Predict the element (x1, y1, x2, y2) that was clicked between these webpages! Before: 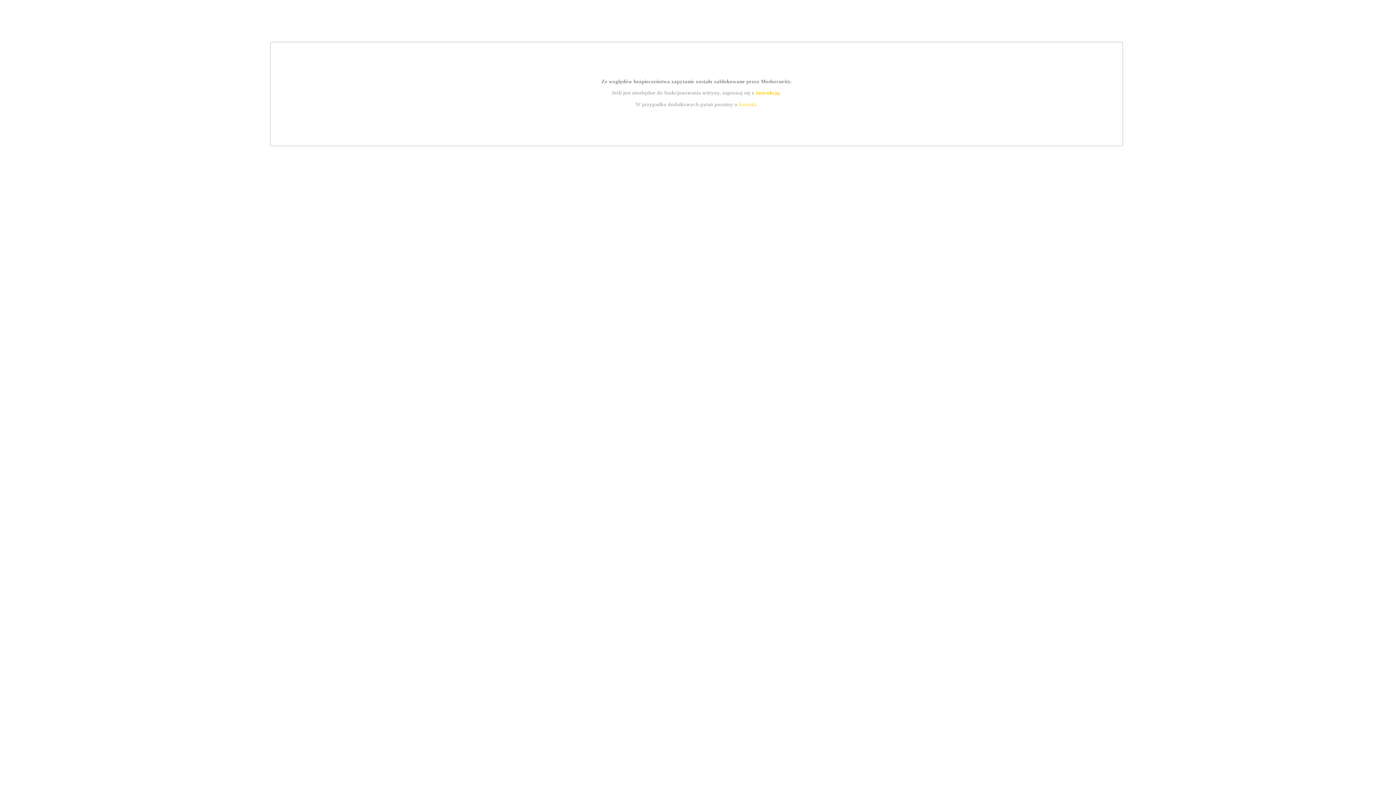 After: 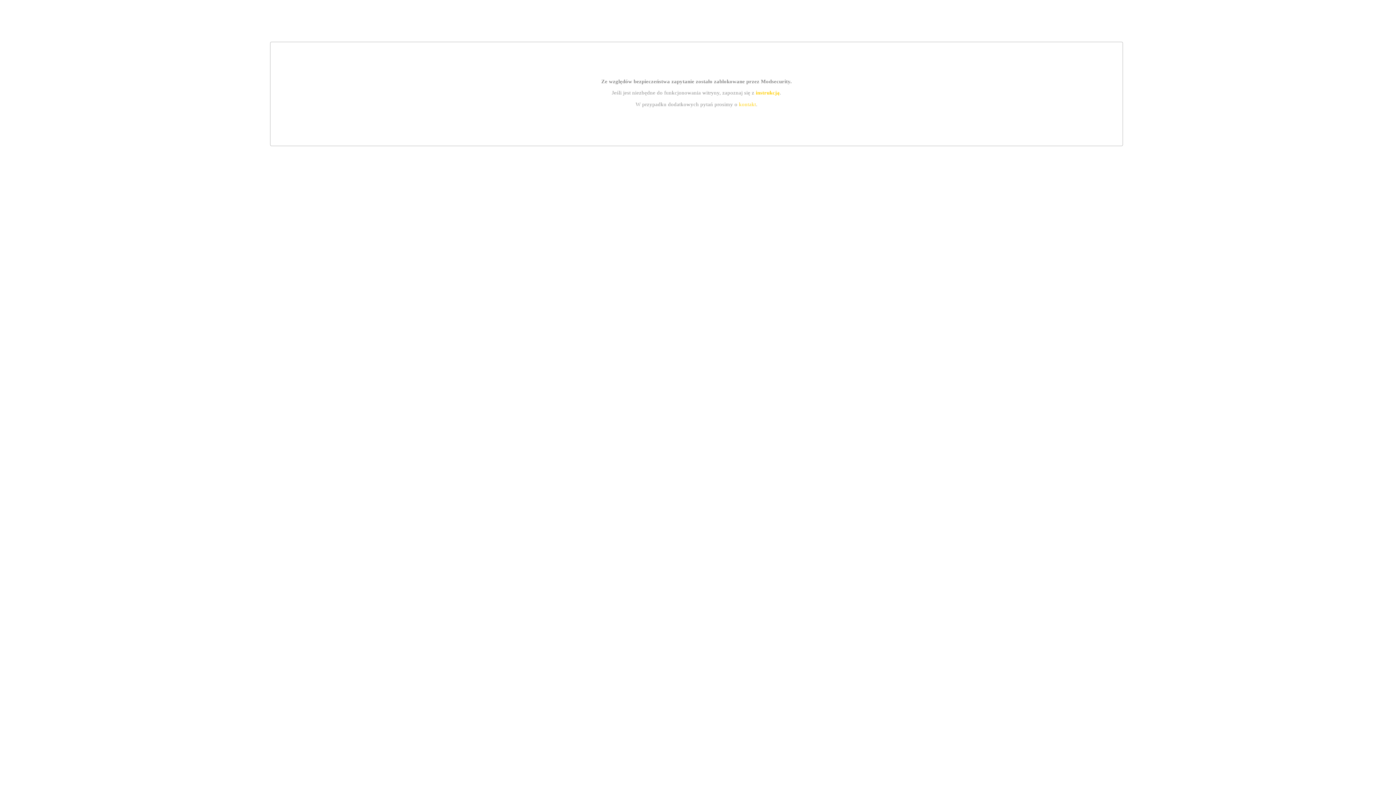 Action: label: kontakt bbox: (739, 101, 756, 107)